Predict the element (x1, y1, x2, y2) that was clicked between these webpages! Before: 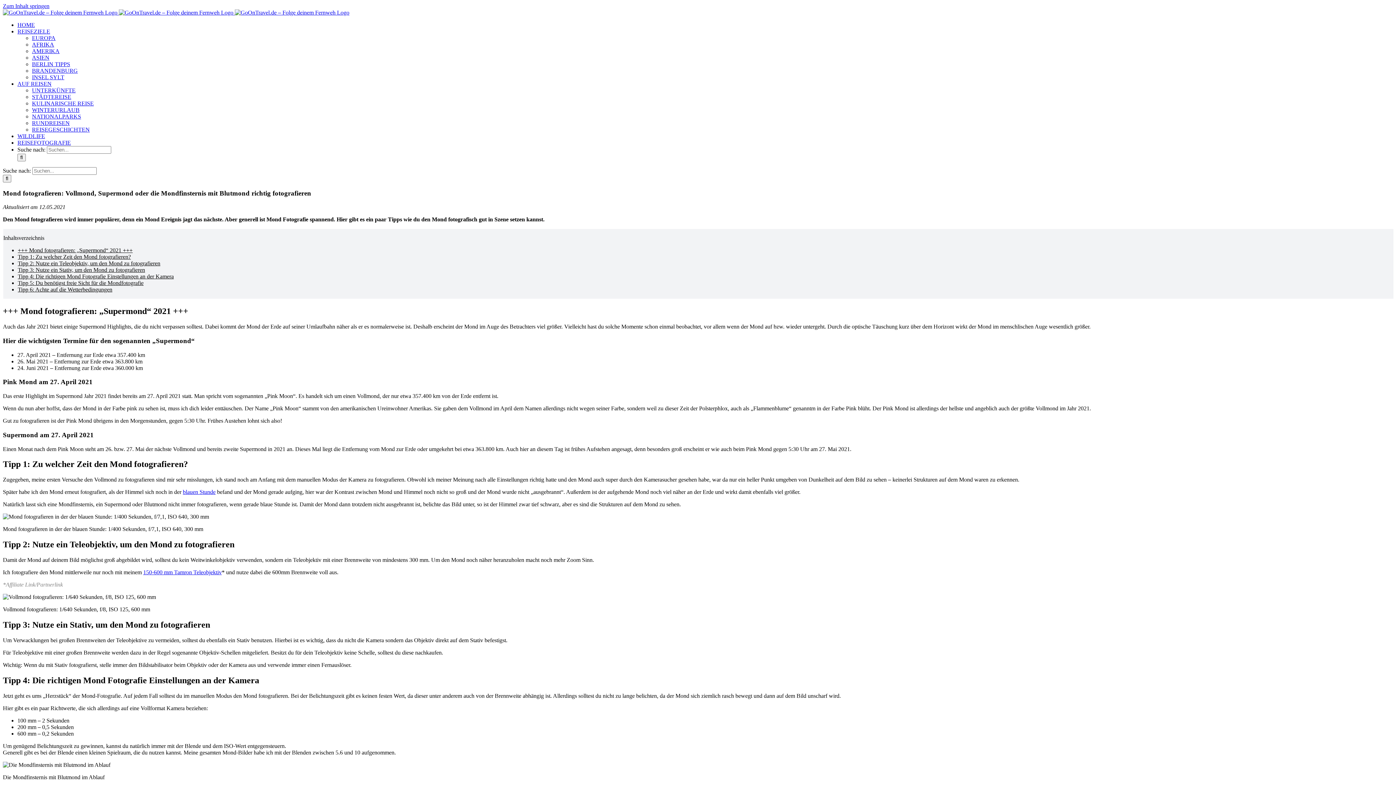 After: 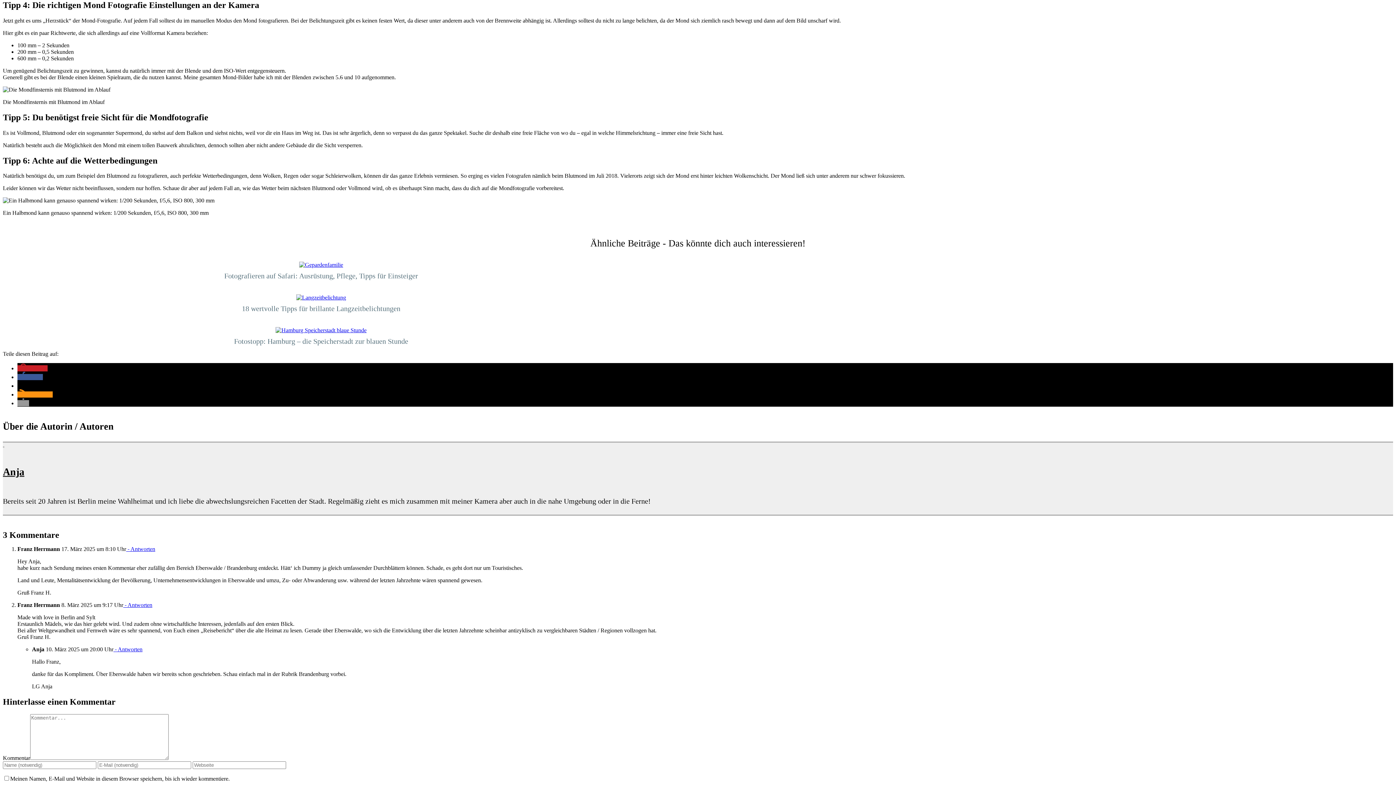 Action: bbox: (17, 273, 173, 279) label: Tipp 4: Die richtigen Mond Fotografie Einstellungen an der Kamera